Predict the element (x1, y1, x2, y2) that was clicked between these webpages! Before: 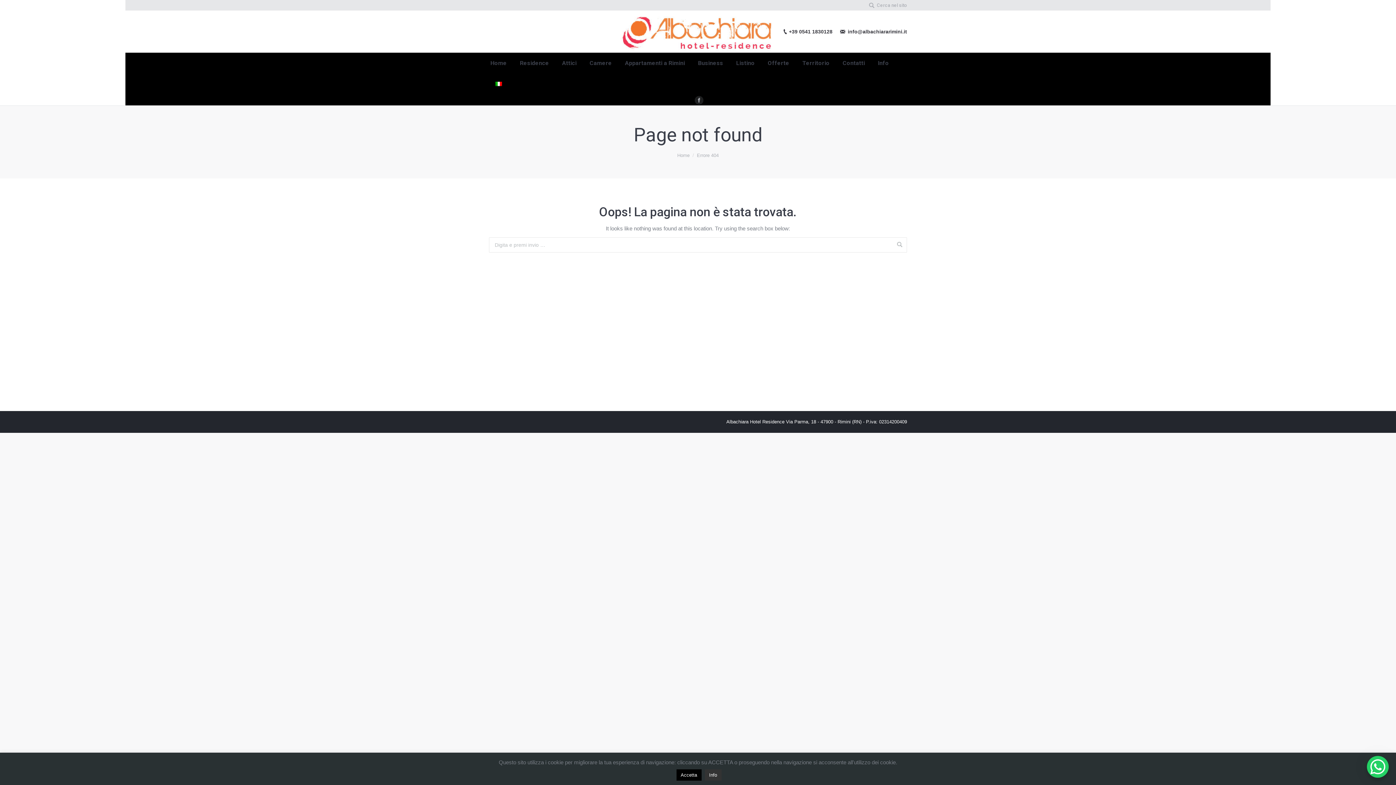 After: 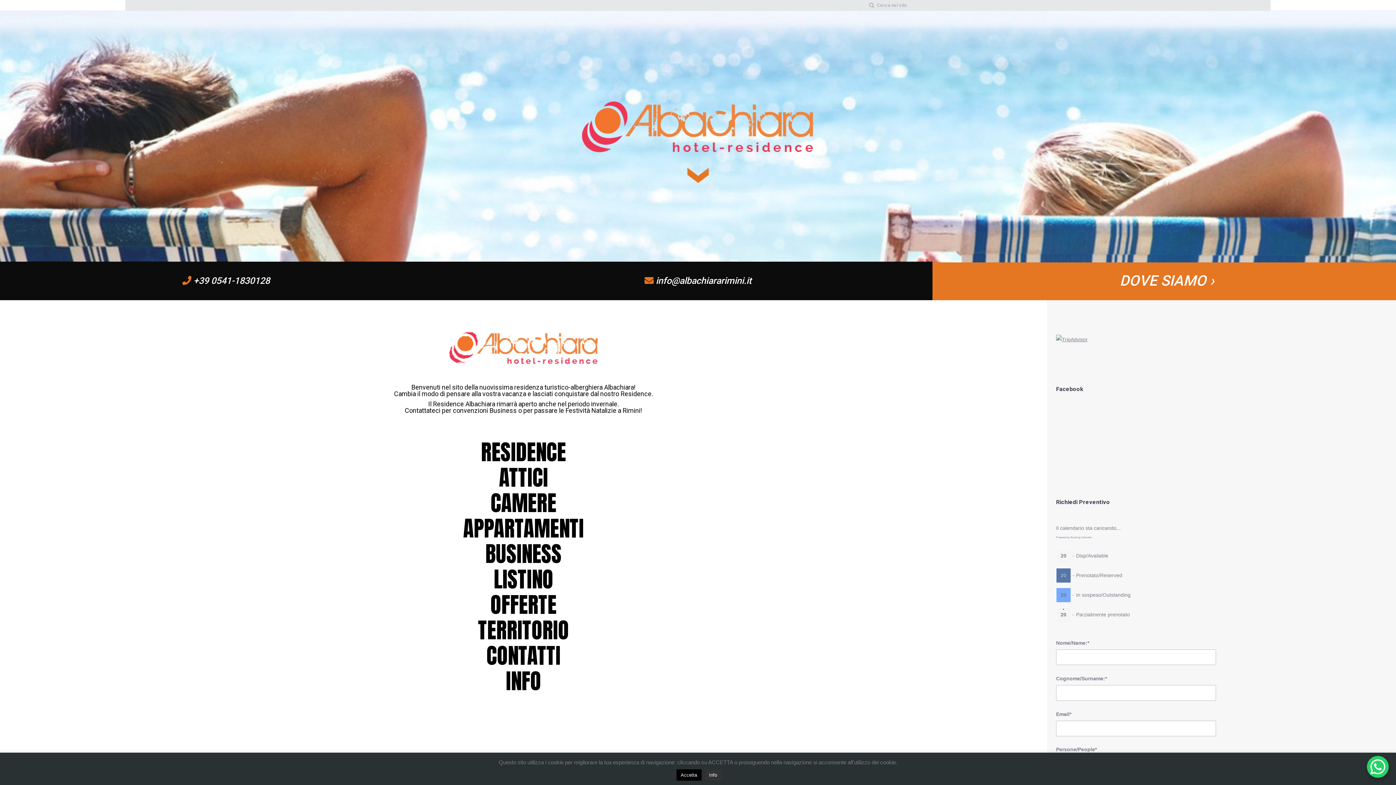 Action: bbox: (494, 79, 503, 89)